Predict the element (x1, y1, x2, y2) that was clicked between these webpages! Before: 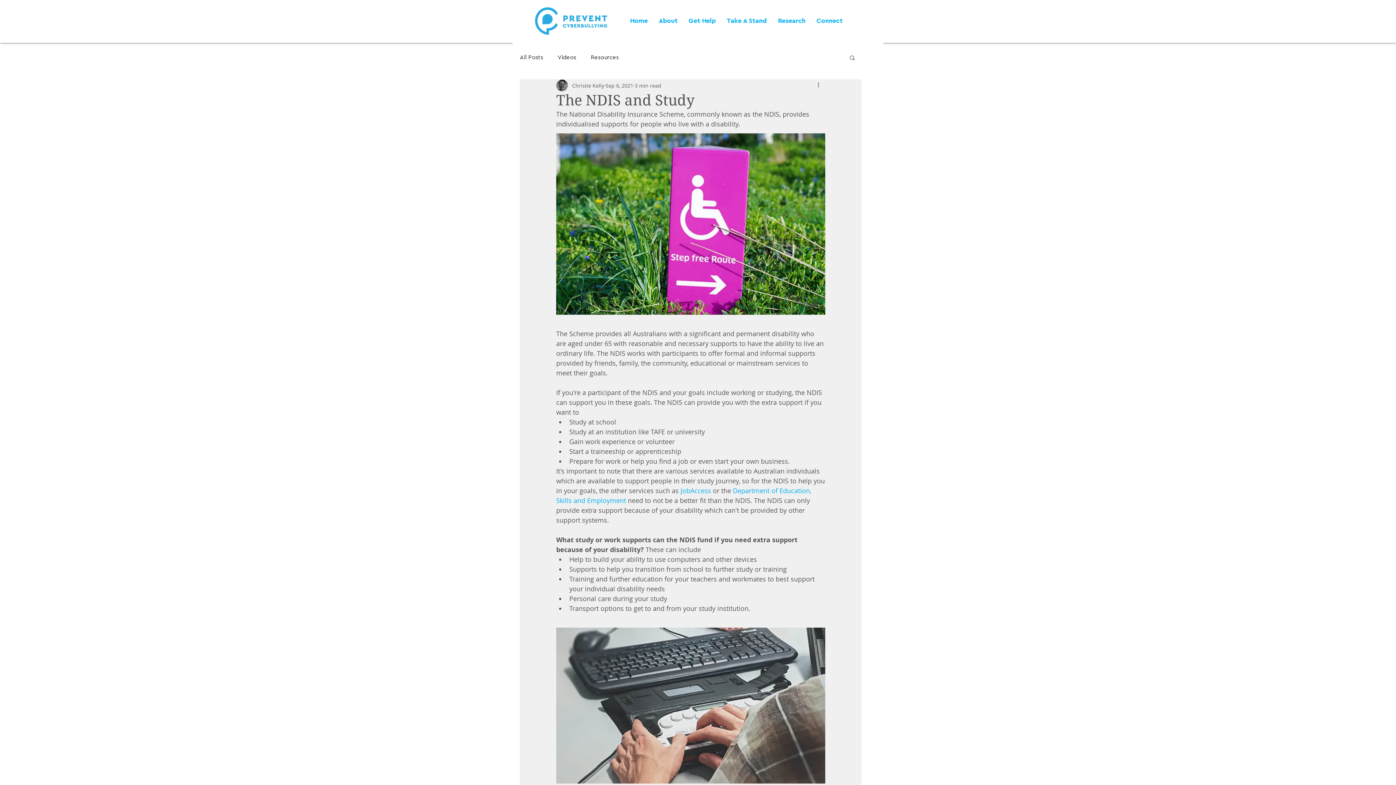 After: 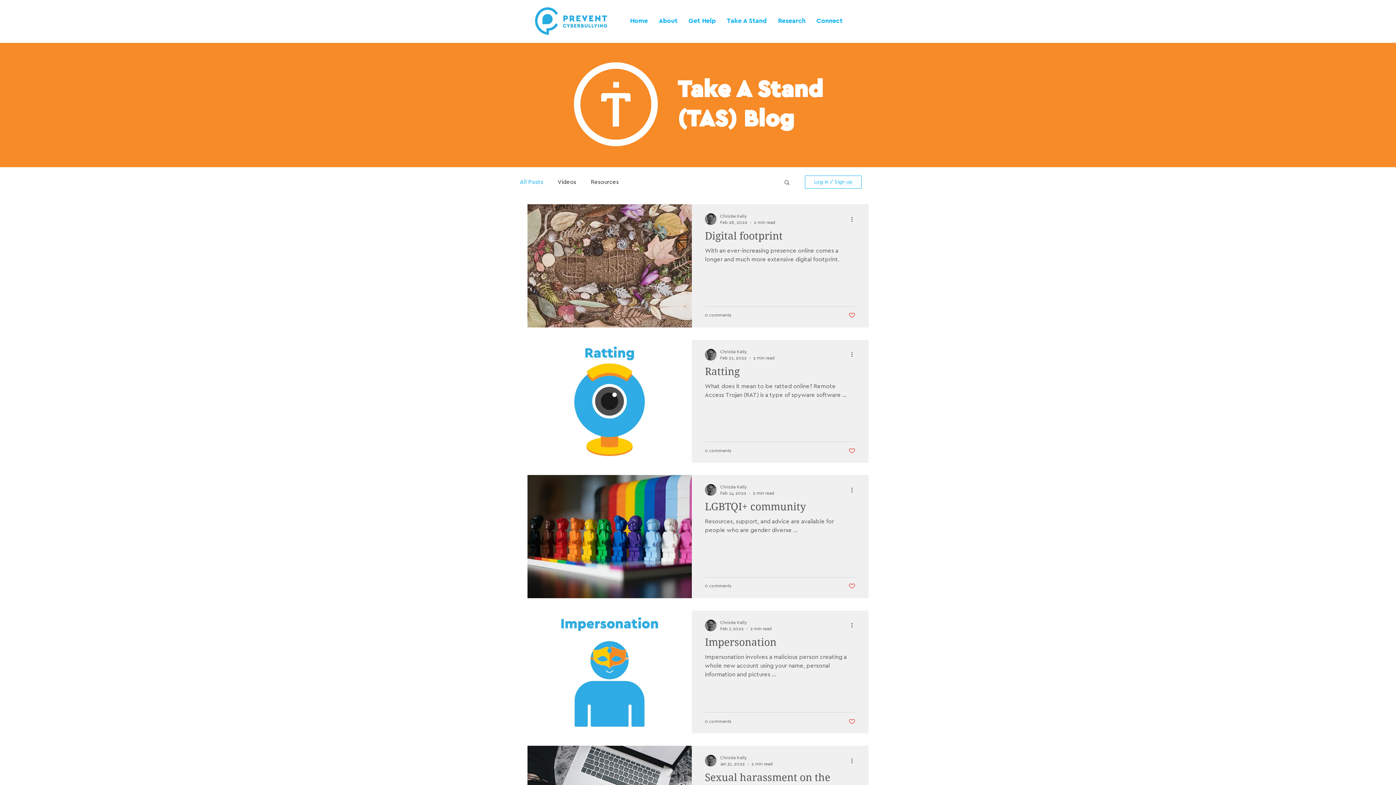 Action: bbox: (520, 53, 543, 61) label: All Posts